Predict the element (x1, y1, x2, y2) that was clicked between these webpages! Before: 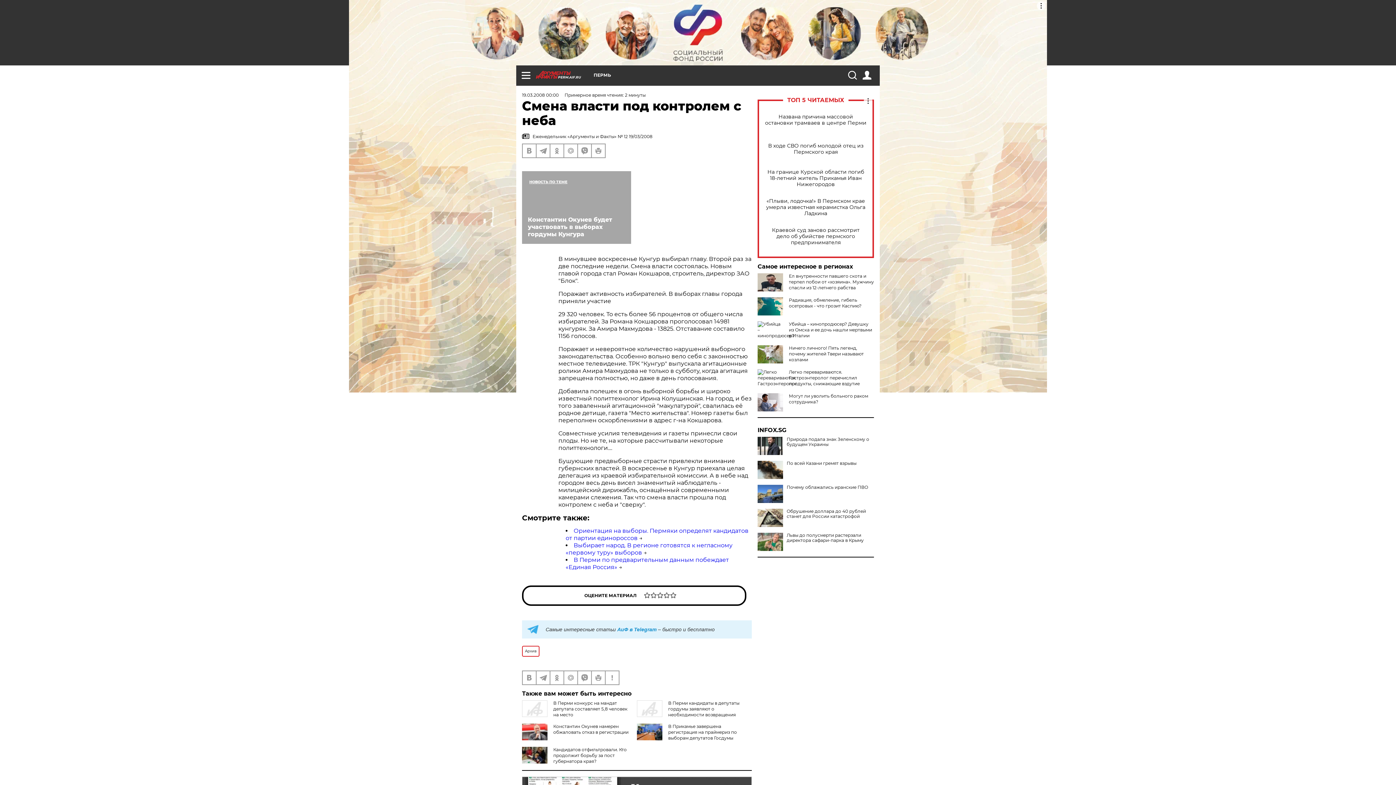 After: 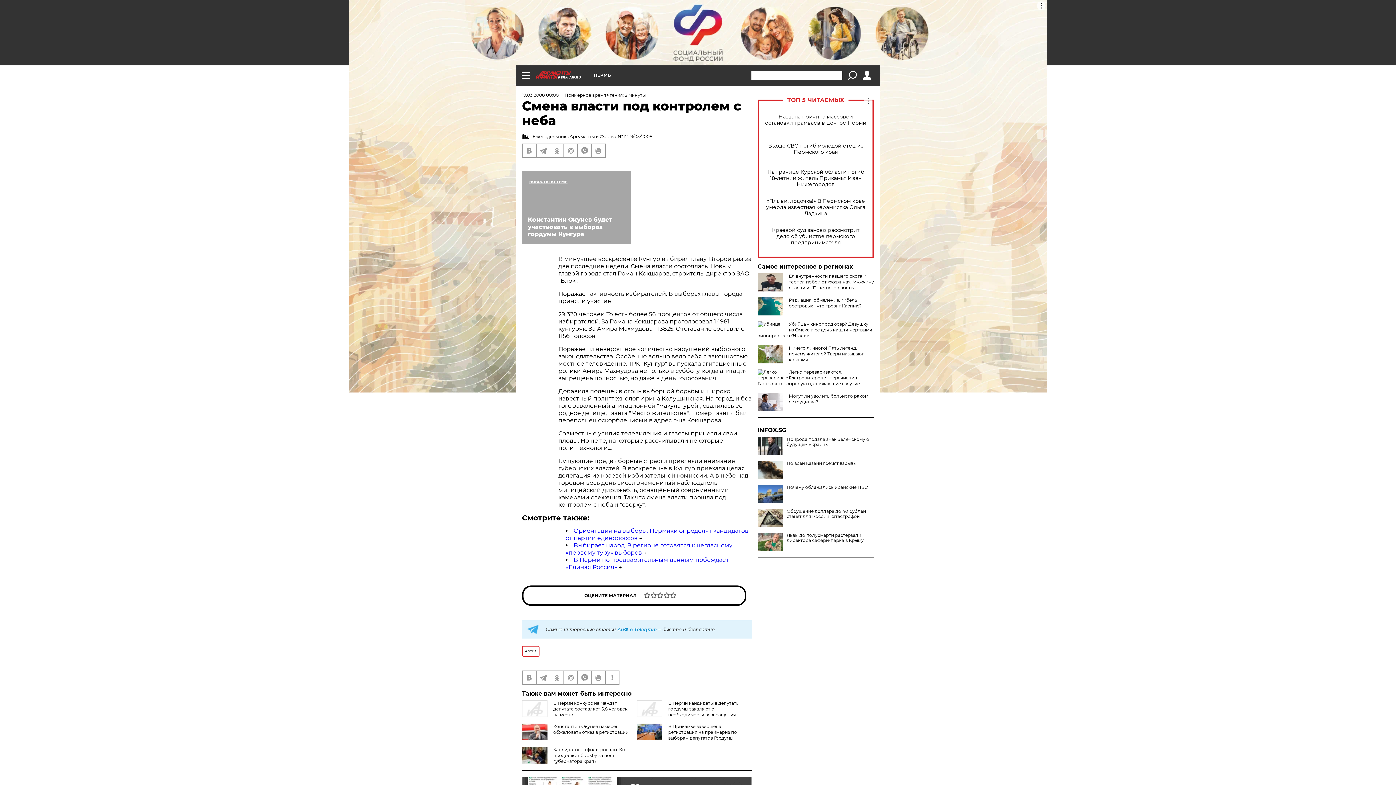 Action: bbox: (848, 70, 856, 79)